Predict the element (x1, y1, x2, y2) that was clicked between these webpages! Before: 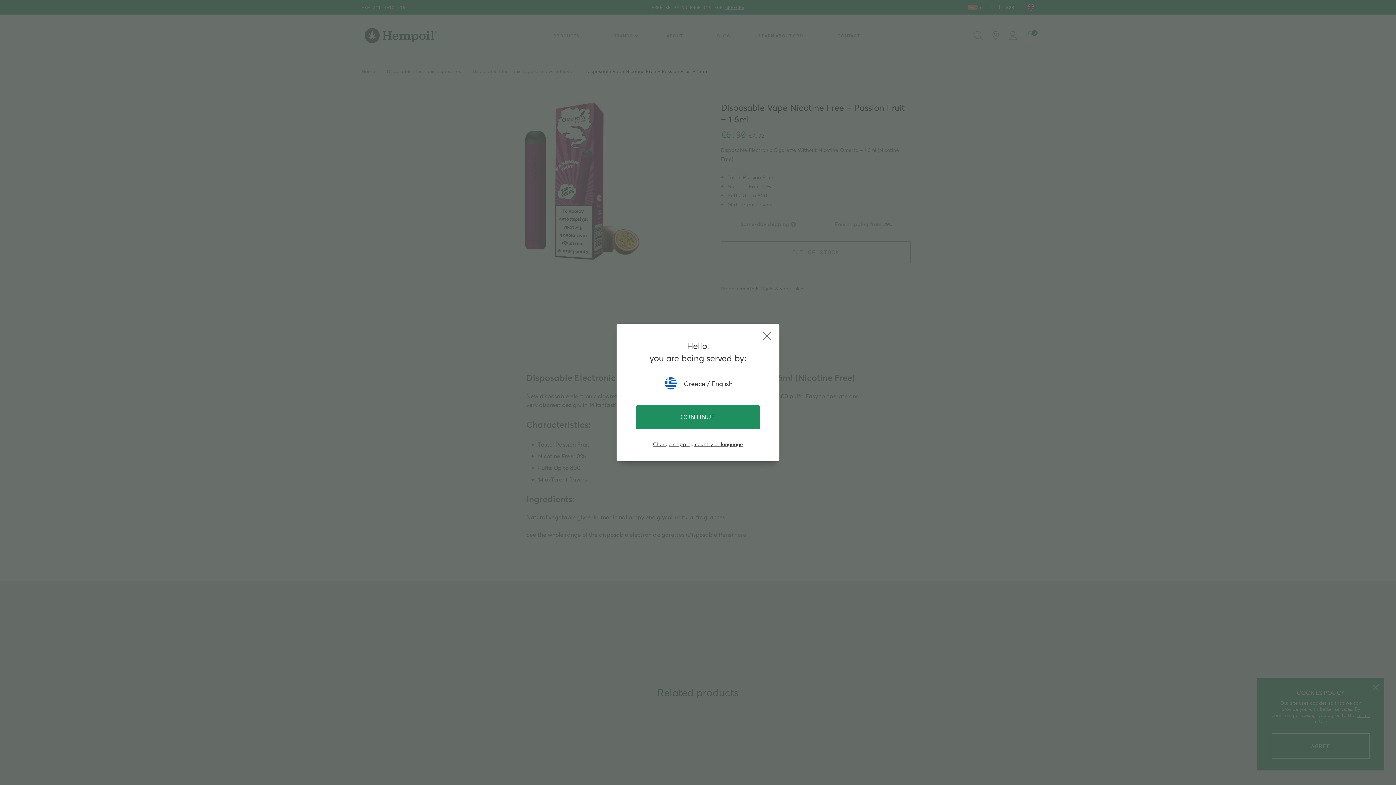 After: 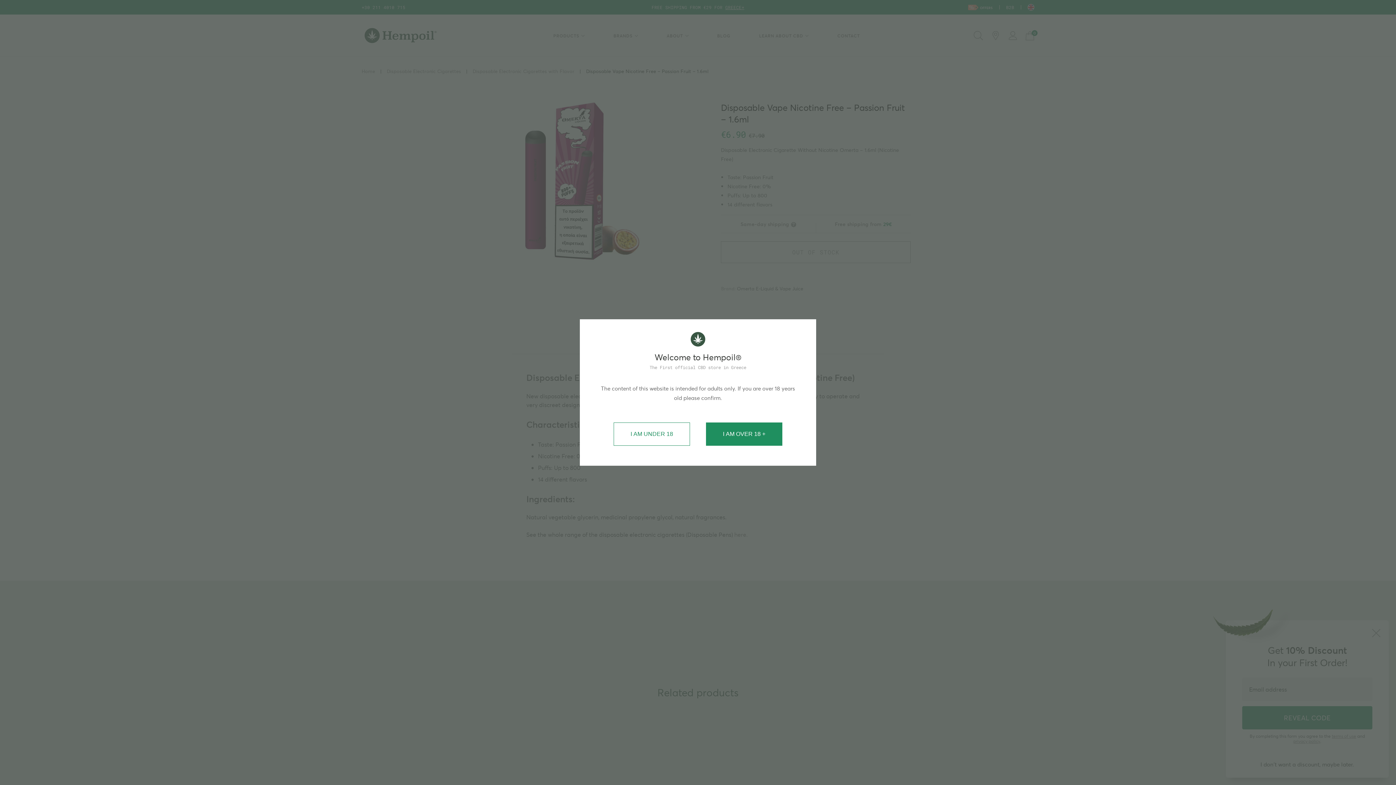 Action: bbox: (636, 405, 760, 429) label: CONTINUE